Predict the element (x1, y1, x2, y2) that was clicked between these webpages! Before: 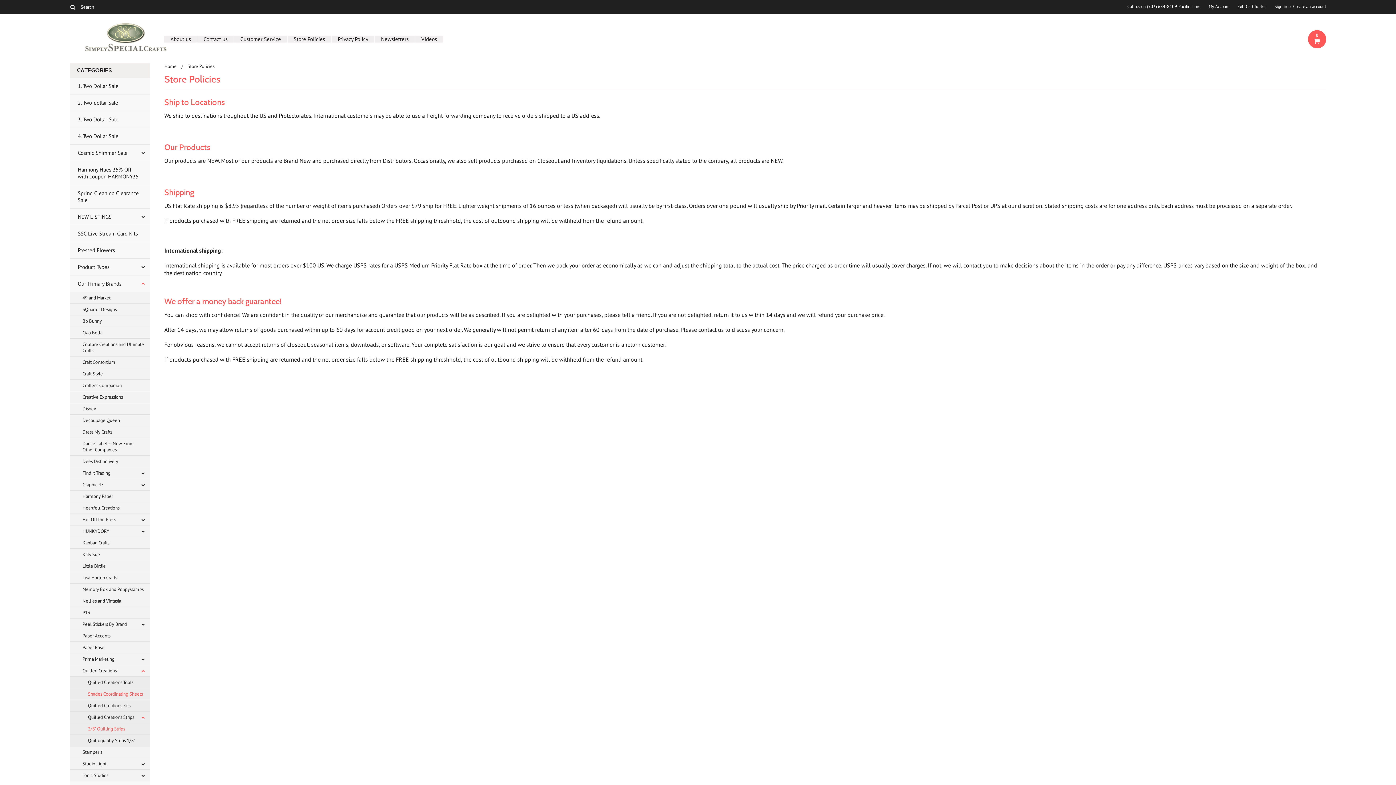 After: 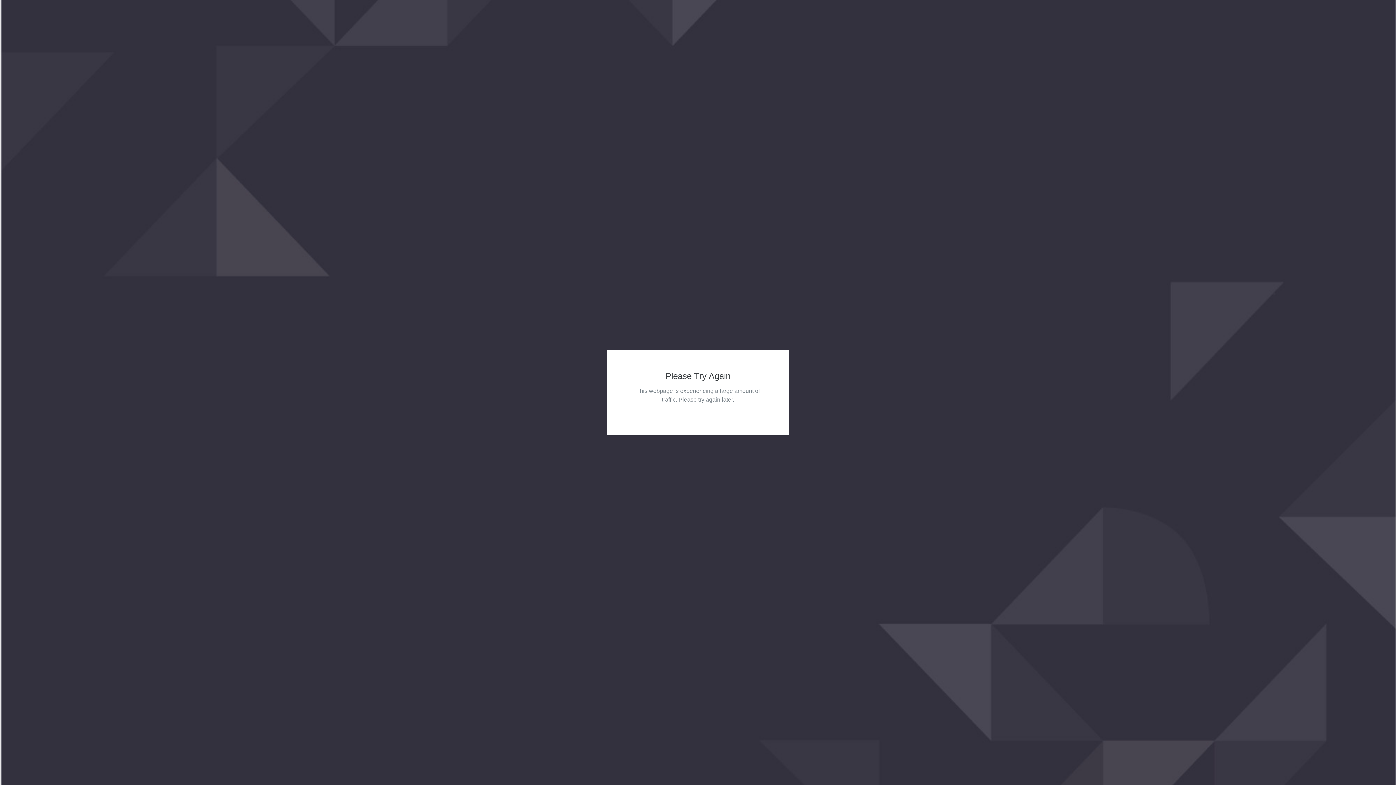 Action: bbox: (69, 94, 149, 111) label: 2. Two-dollar Sale